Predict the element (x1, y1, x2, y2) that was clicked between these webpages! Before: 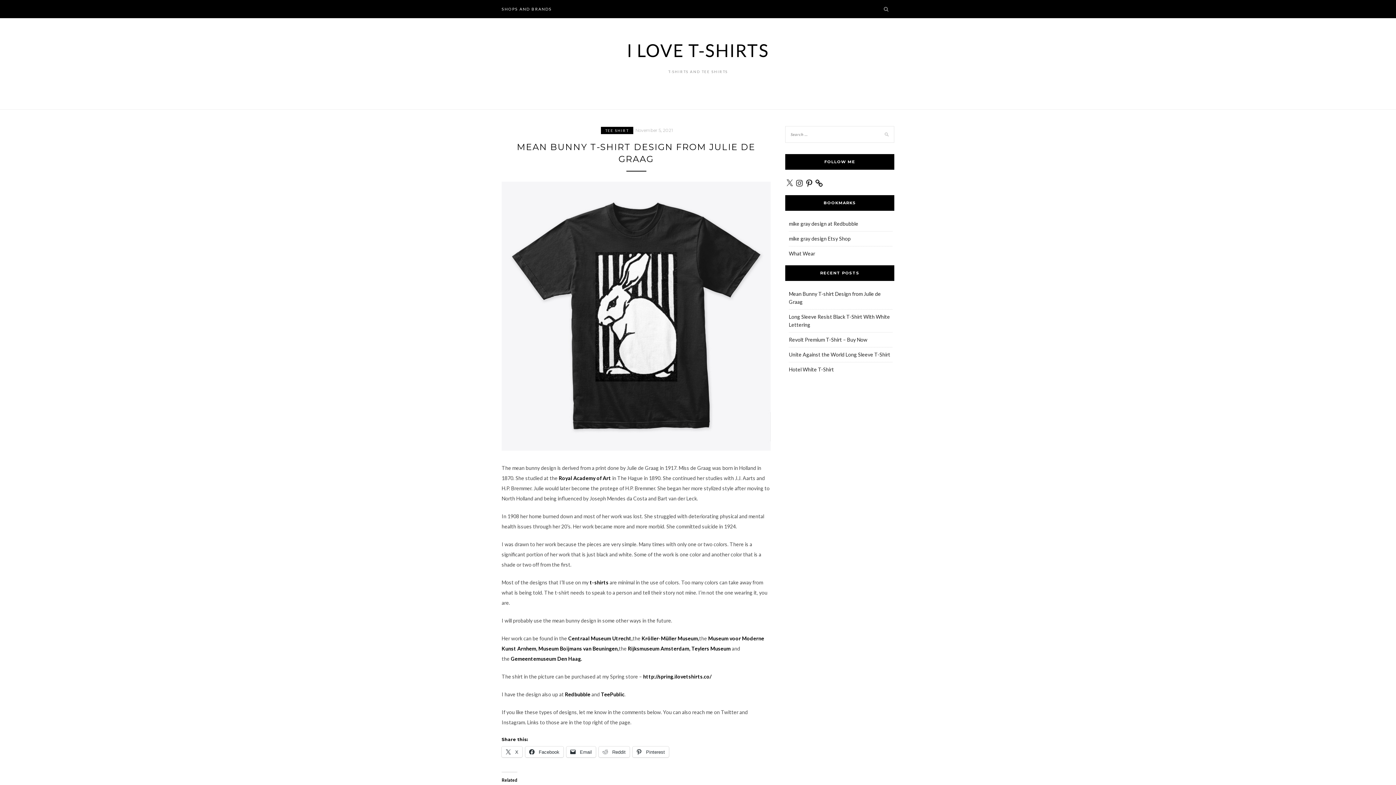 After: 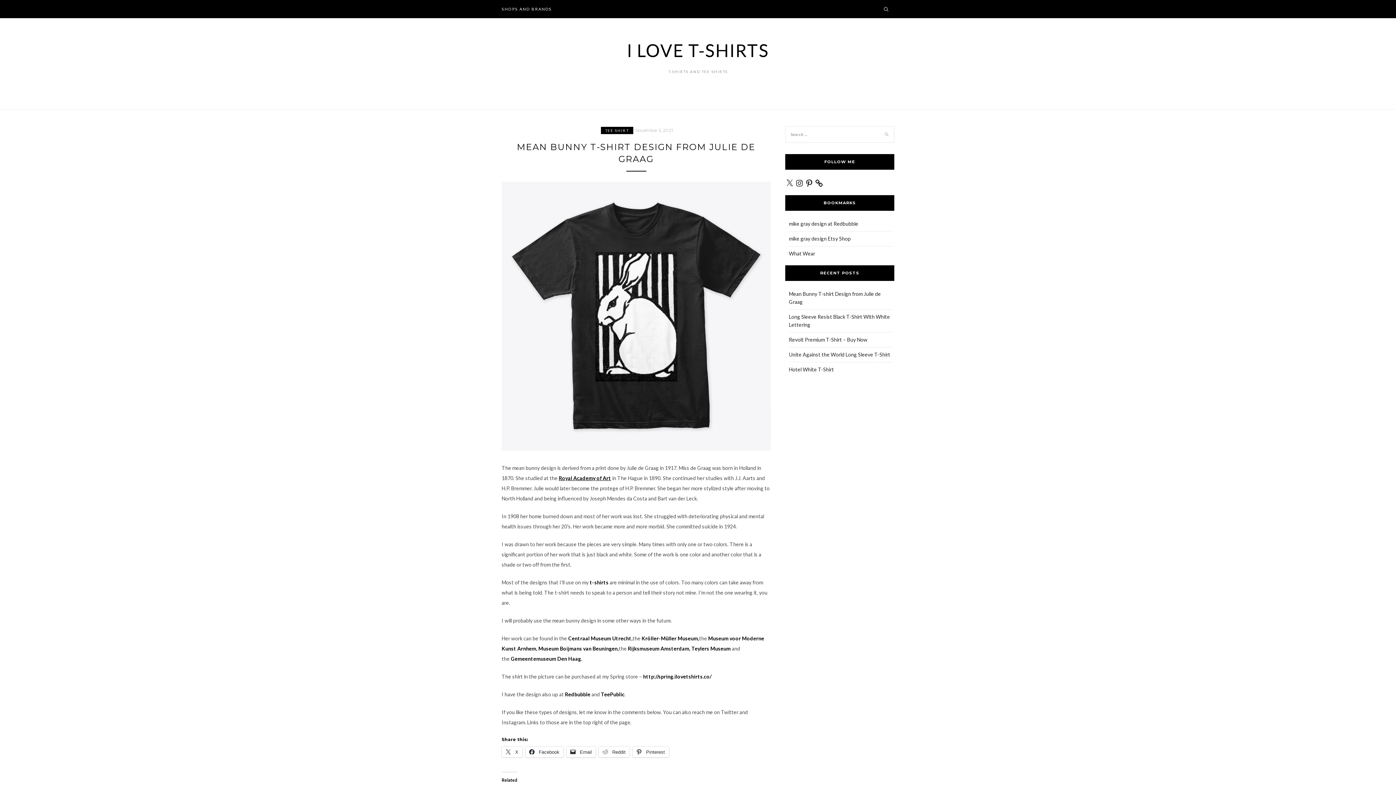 Action: label: Royal Academy of Art bbox: (558, 475, 611, 481)